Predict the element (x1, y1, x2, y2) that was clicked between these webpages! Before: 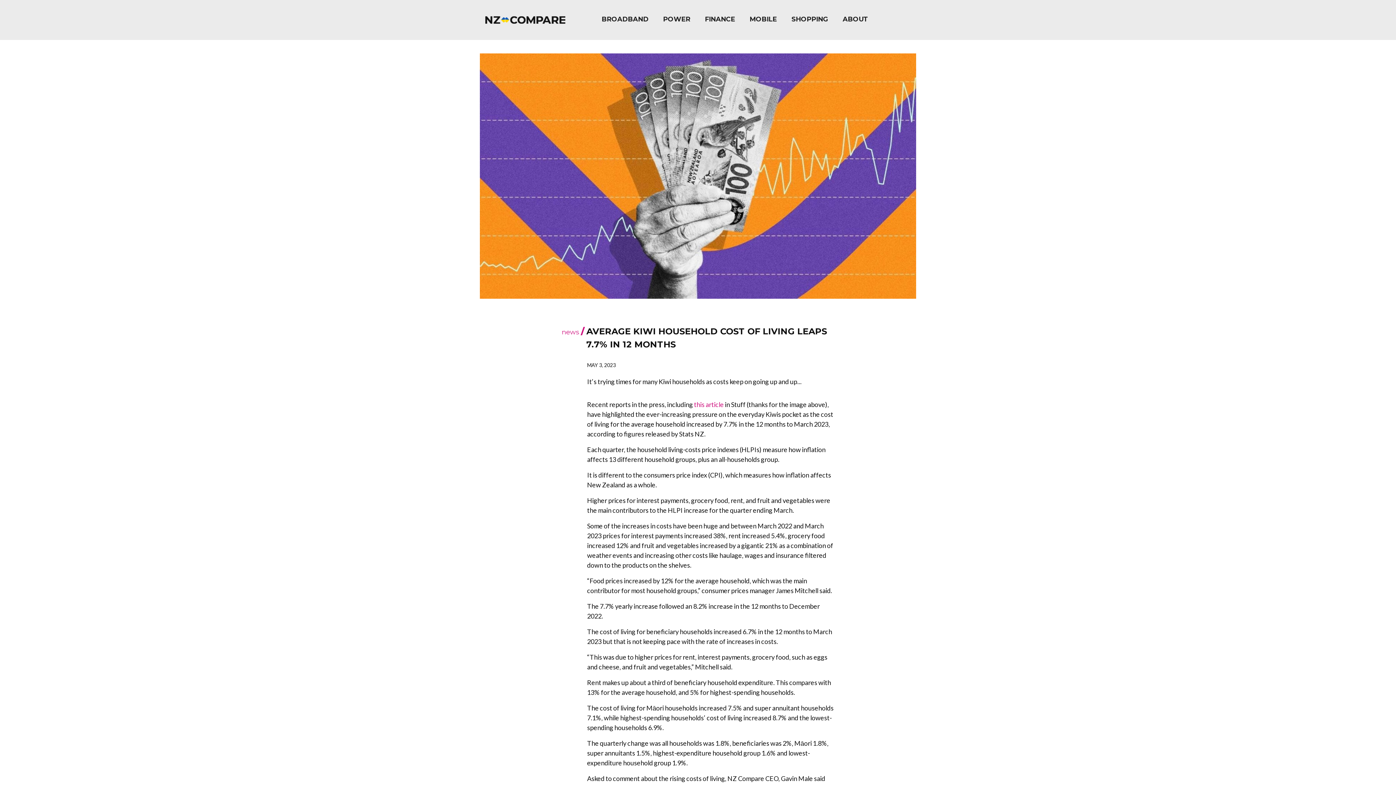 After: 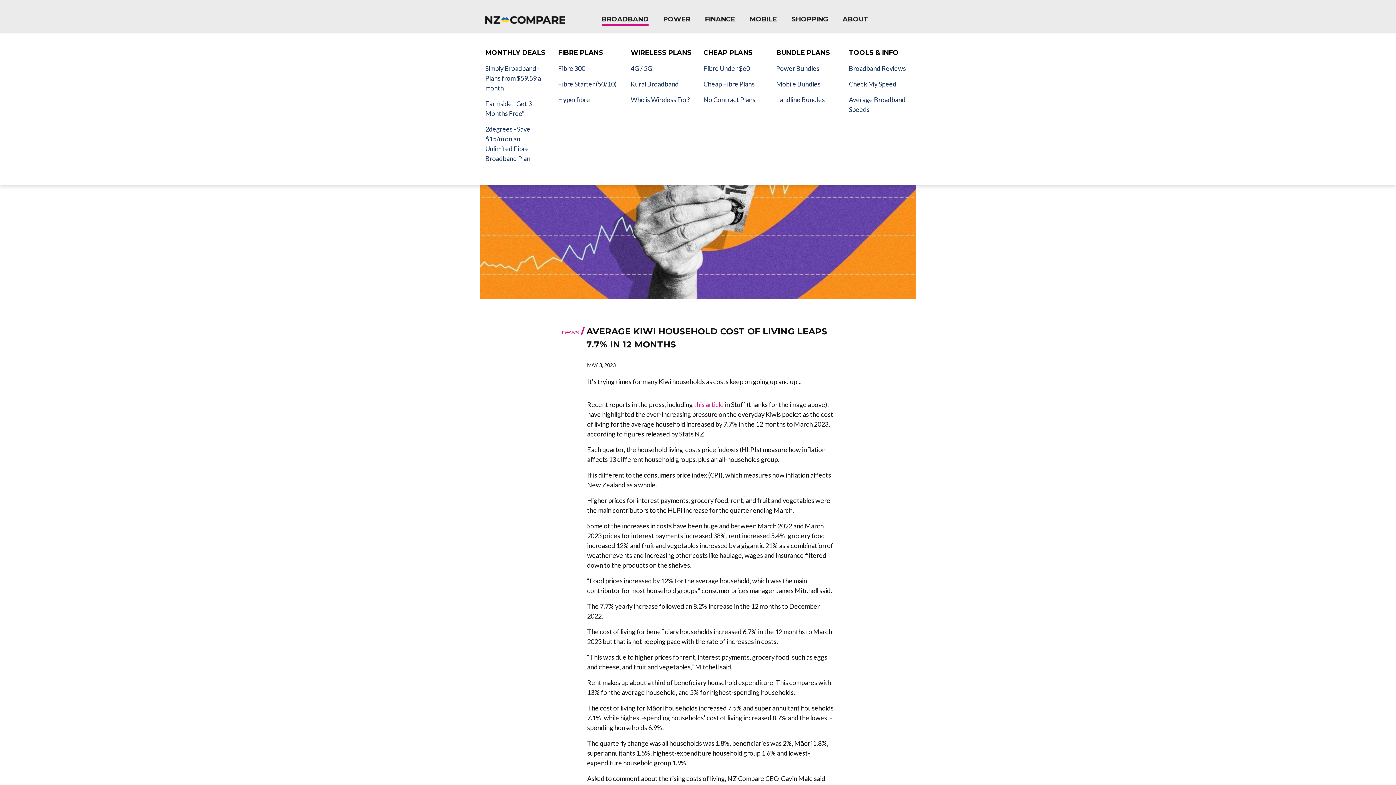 Action: bbox: (601, 15, 648, 23) label: BROADBAND